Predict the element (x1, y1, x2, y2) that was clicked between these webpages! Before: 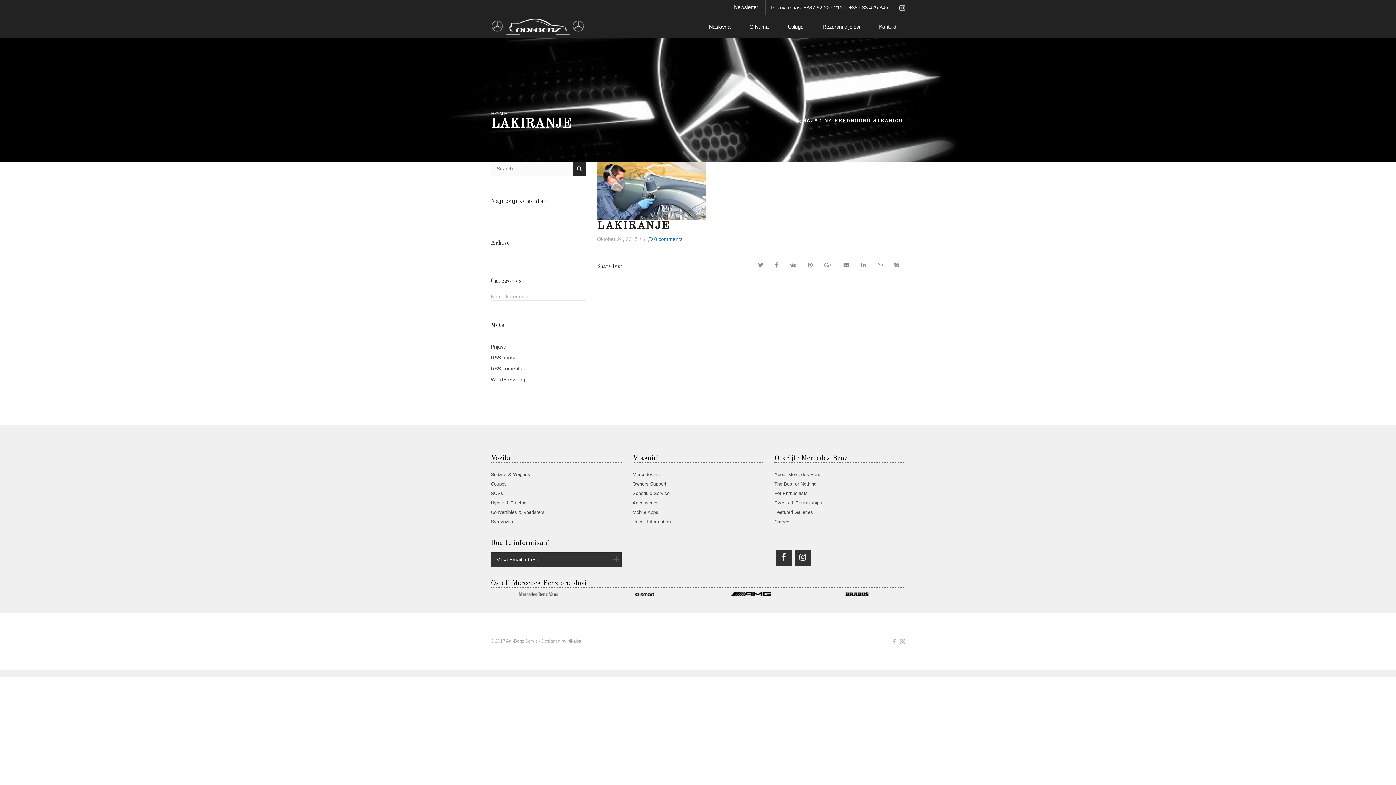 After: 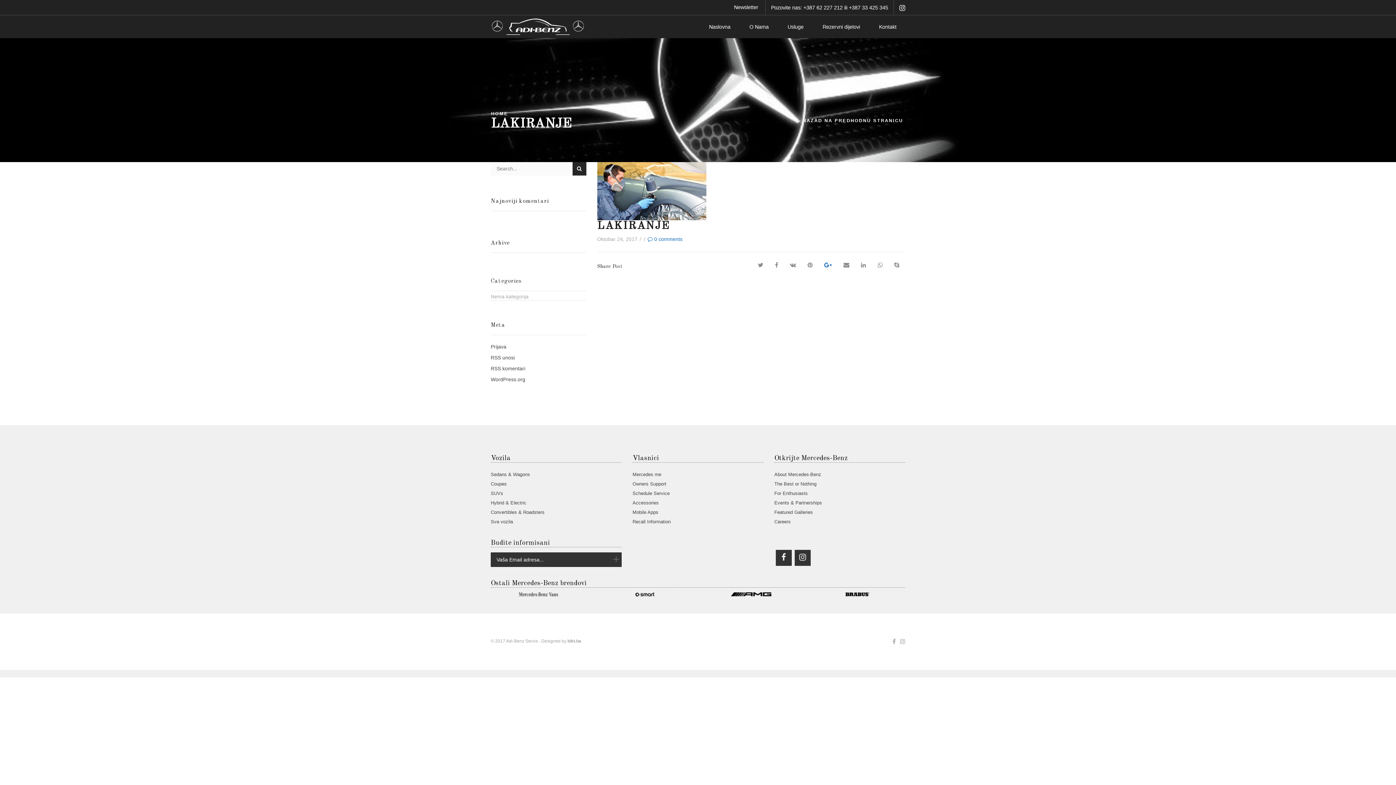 Action: bbox: (818, 262, 837, 267)